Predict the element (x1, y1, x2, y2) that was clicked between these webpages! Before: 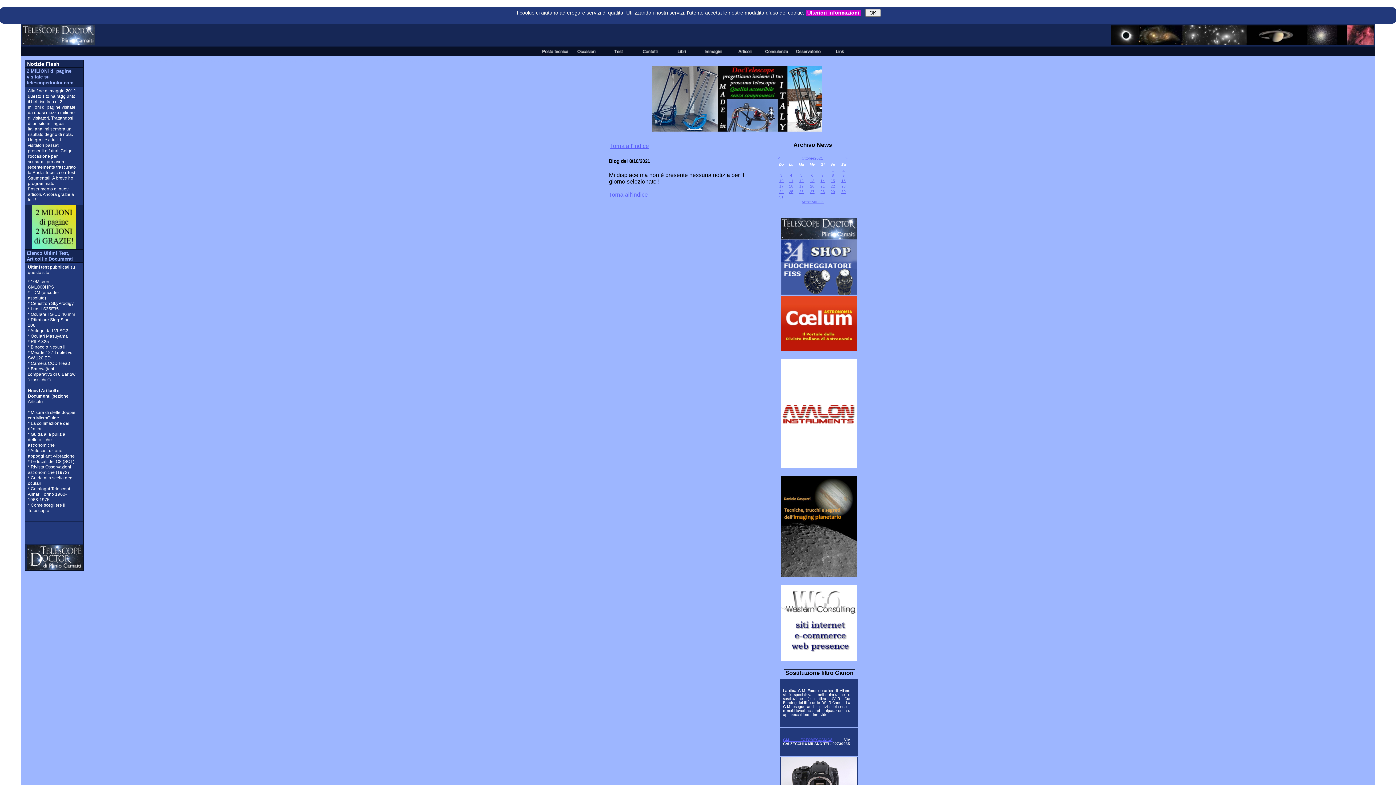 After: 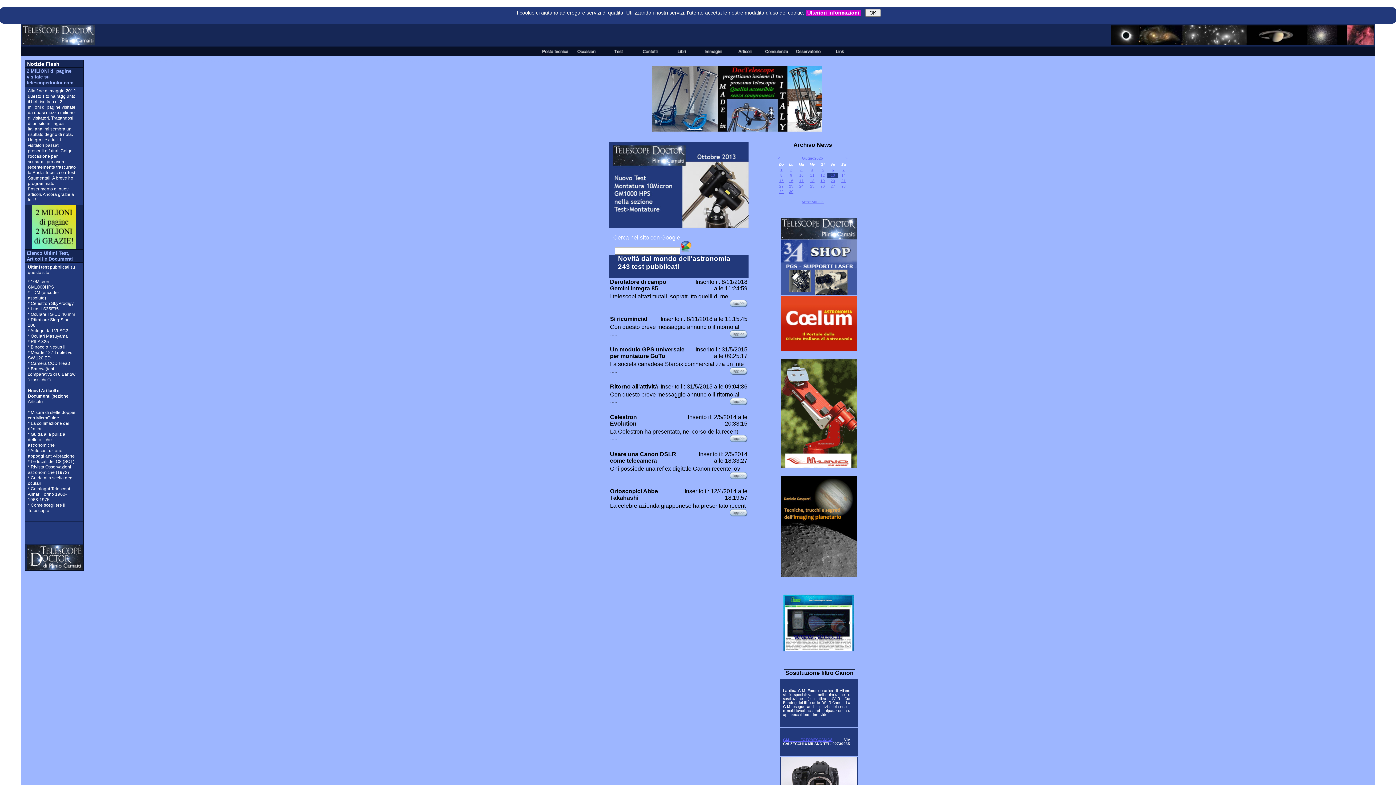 Action: label: Torna all'indice bbox: (610, 142, 649, 149)